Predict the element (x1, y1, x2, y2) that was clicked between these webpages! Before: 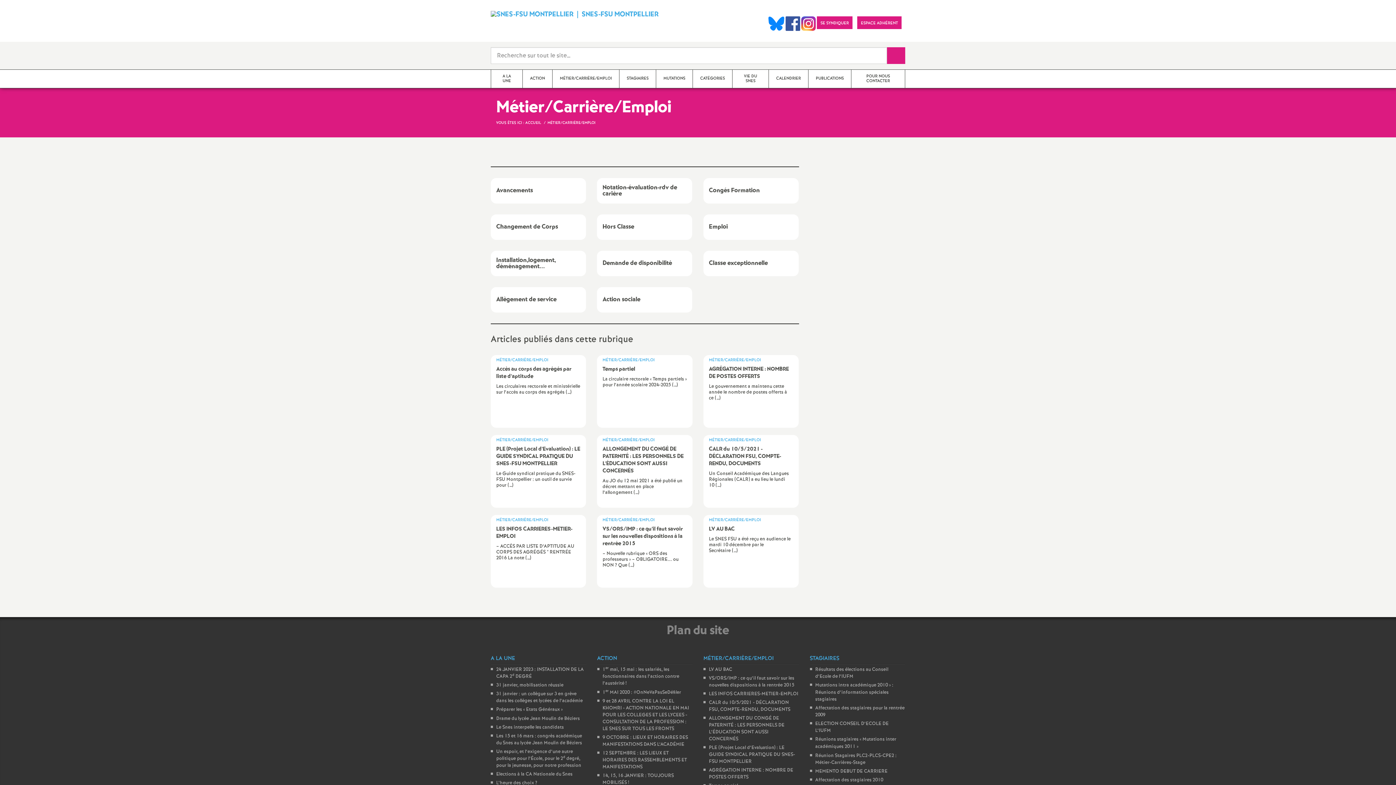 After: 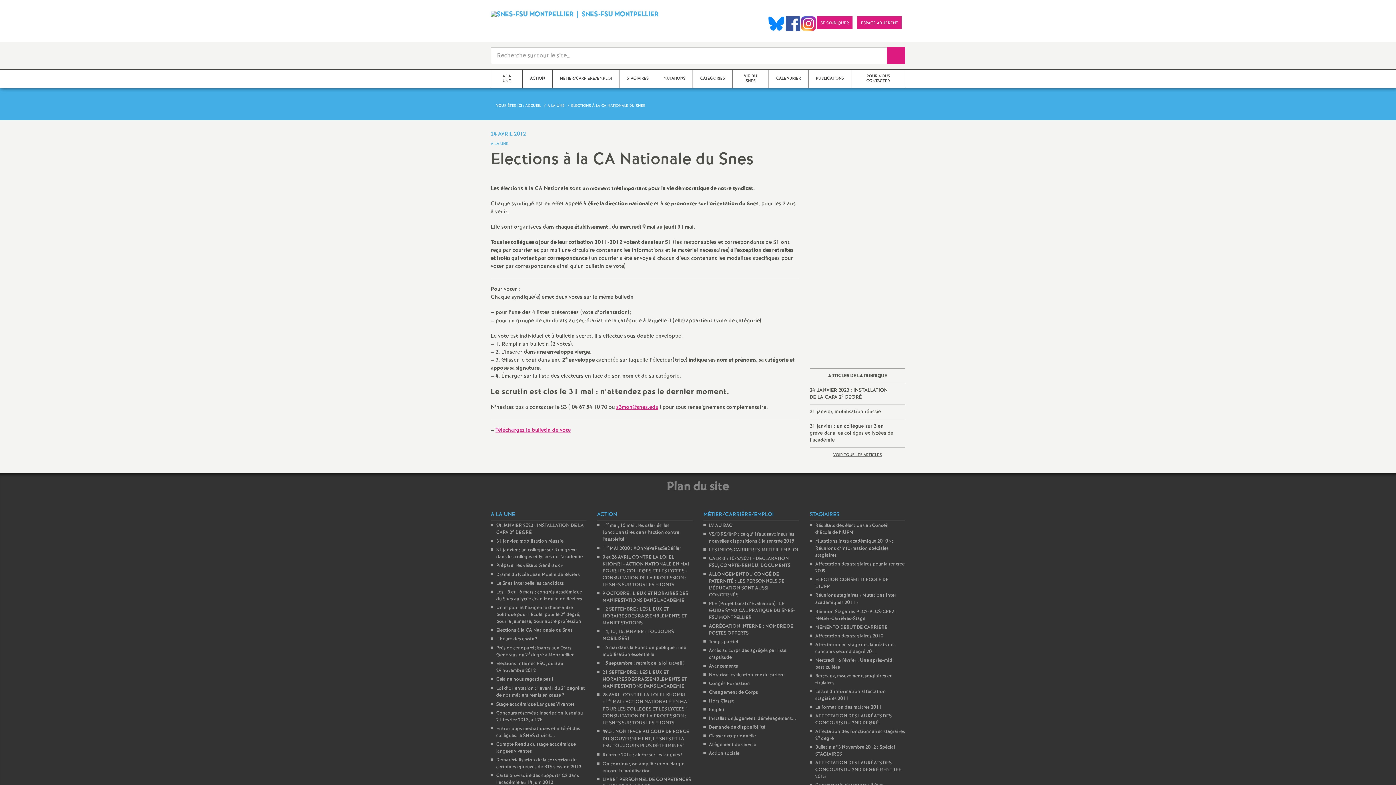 Action: label: Elections à la CA Nationale du Snes bbox: (496, 771, 572, 778)